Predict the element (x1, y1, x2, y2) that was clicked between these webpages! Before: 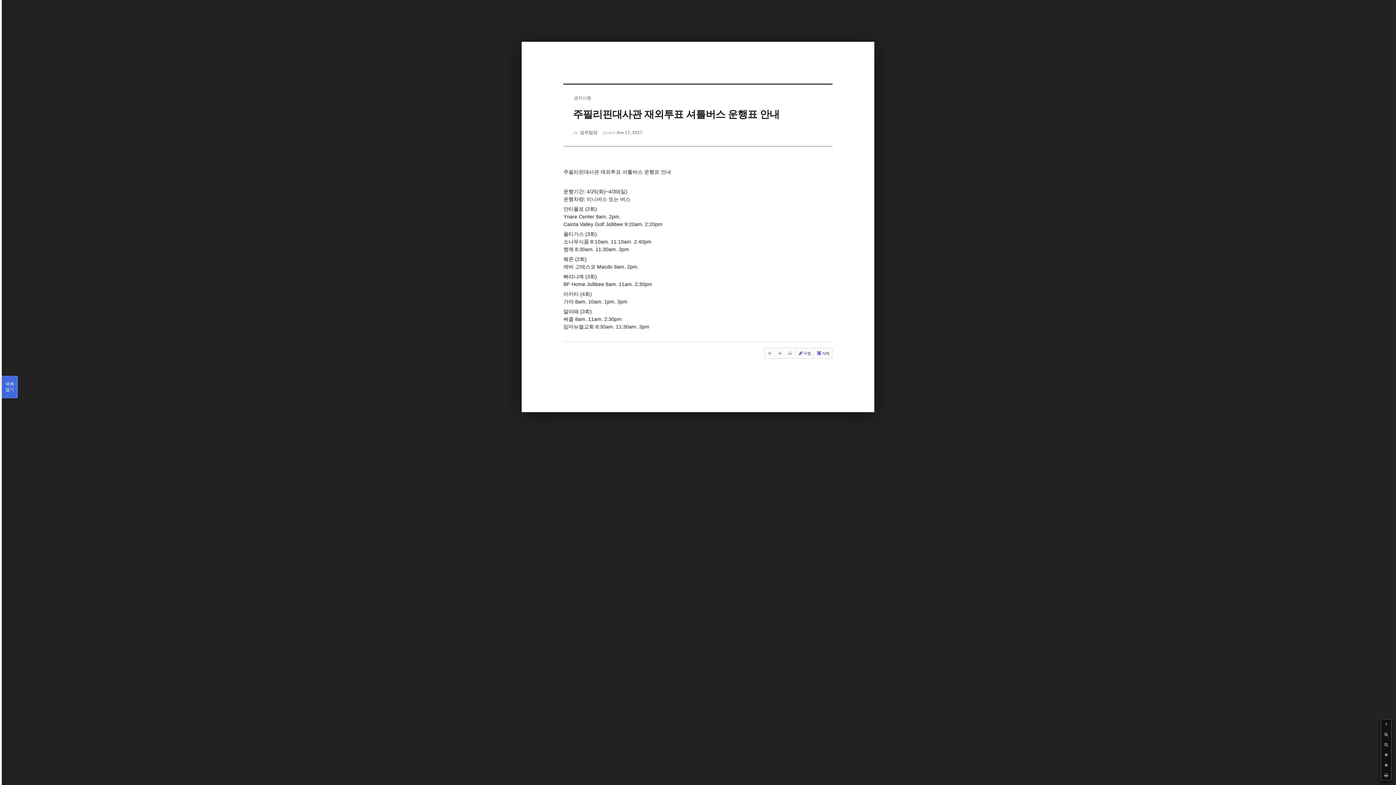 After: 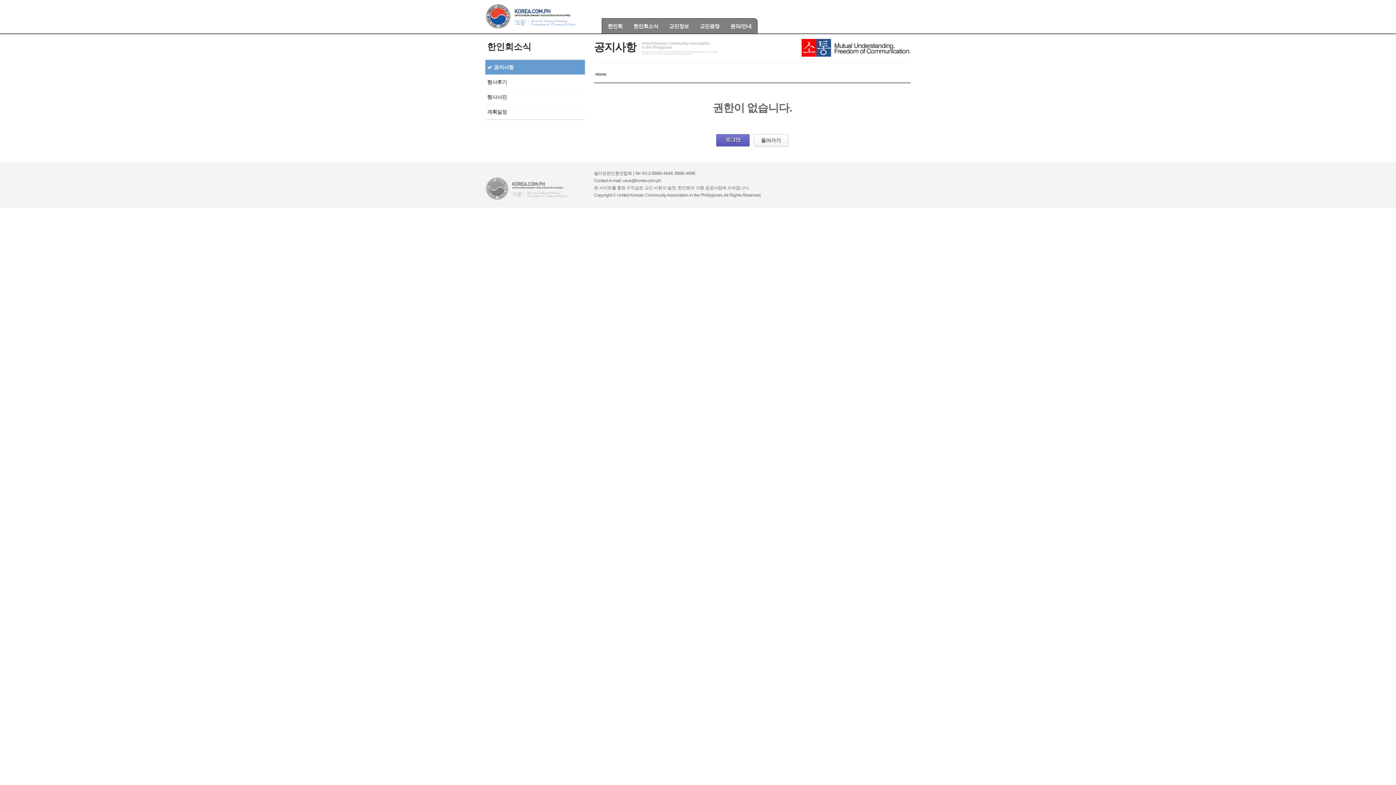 Action: bbox: (813, 348, 832, 358) label: 삭제